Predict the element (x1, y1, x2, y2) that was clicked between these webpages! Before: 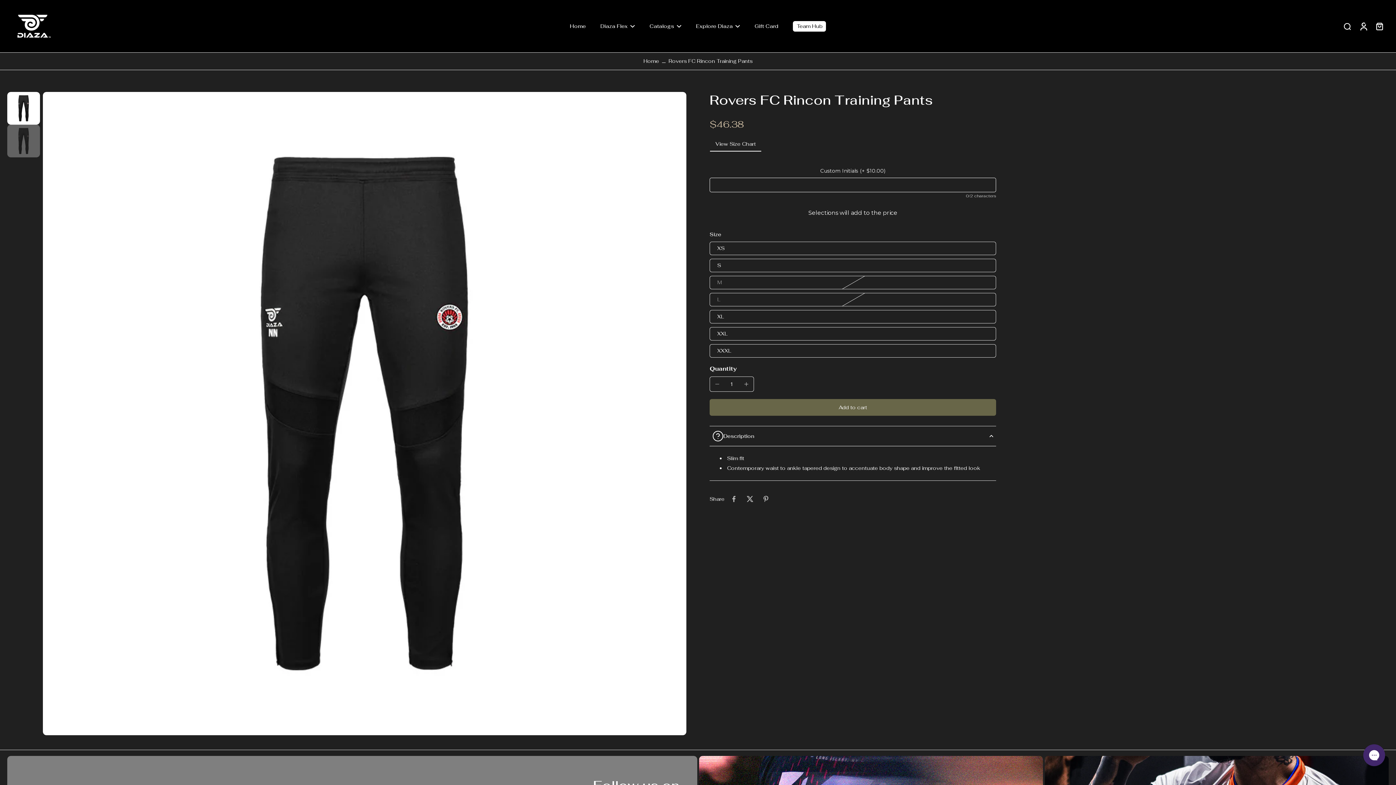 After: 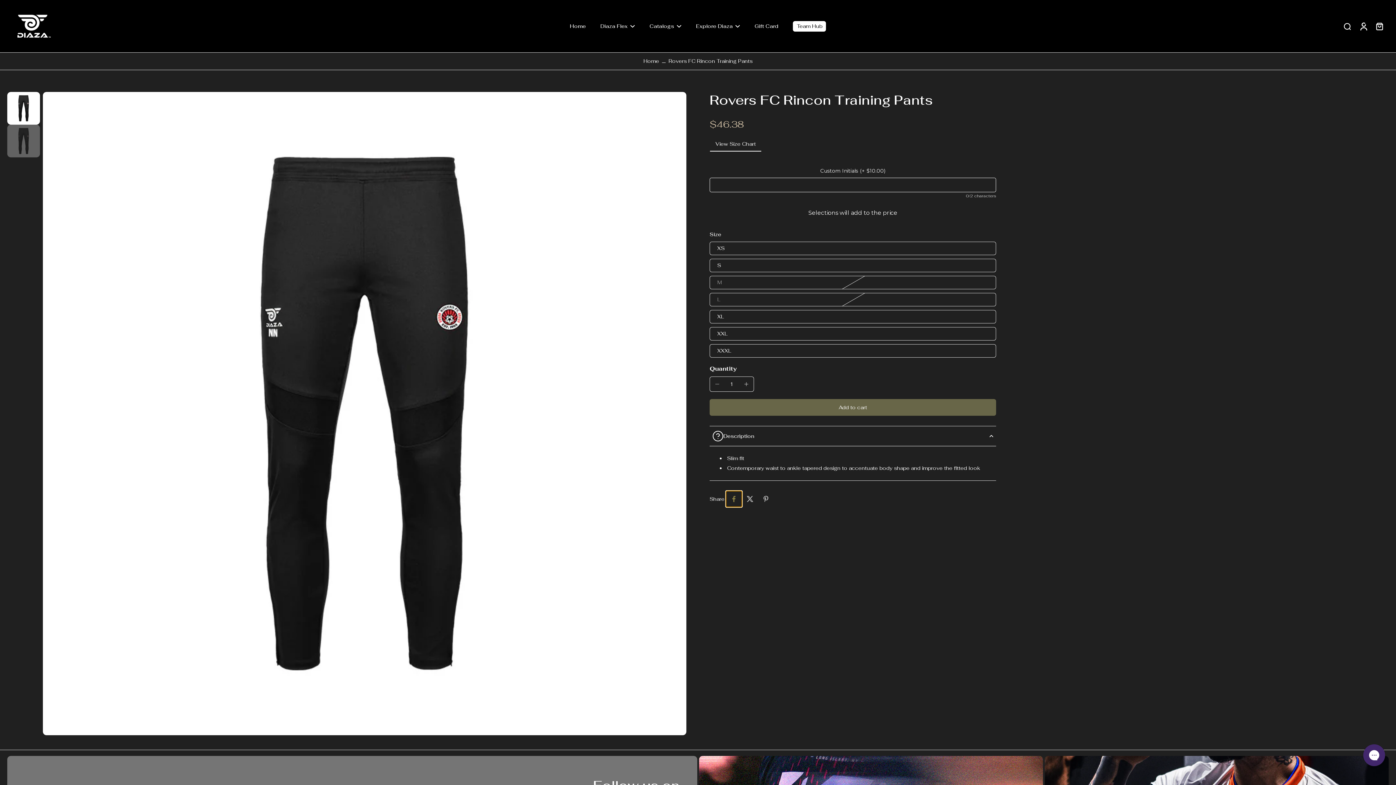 Action: bbox: (726, 491, 742, 507) label: Share on Facebook